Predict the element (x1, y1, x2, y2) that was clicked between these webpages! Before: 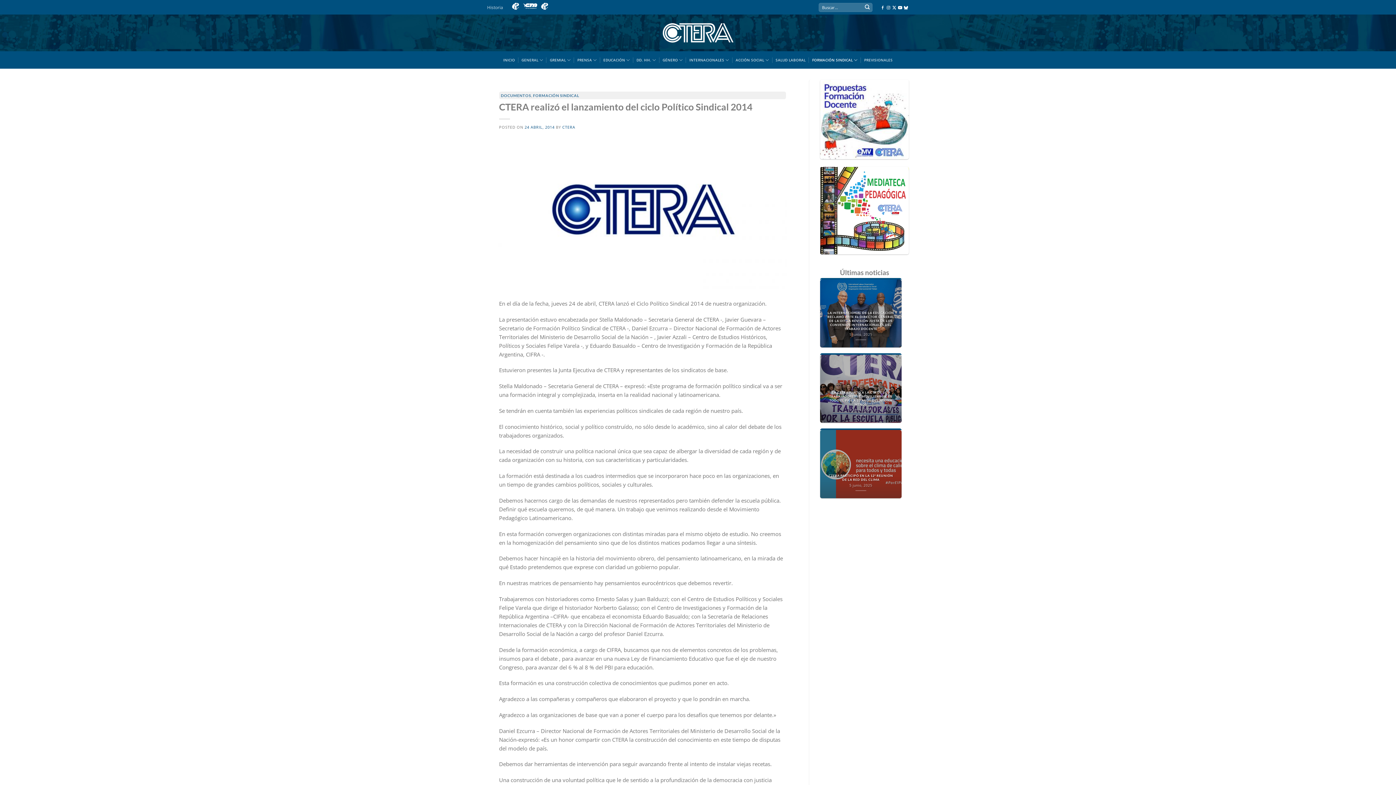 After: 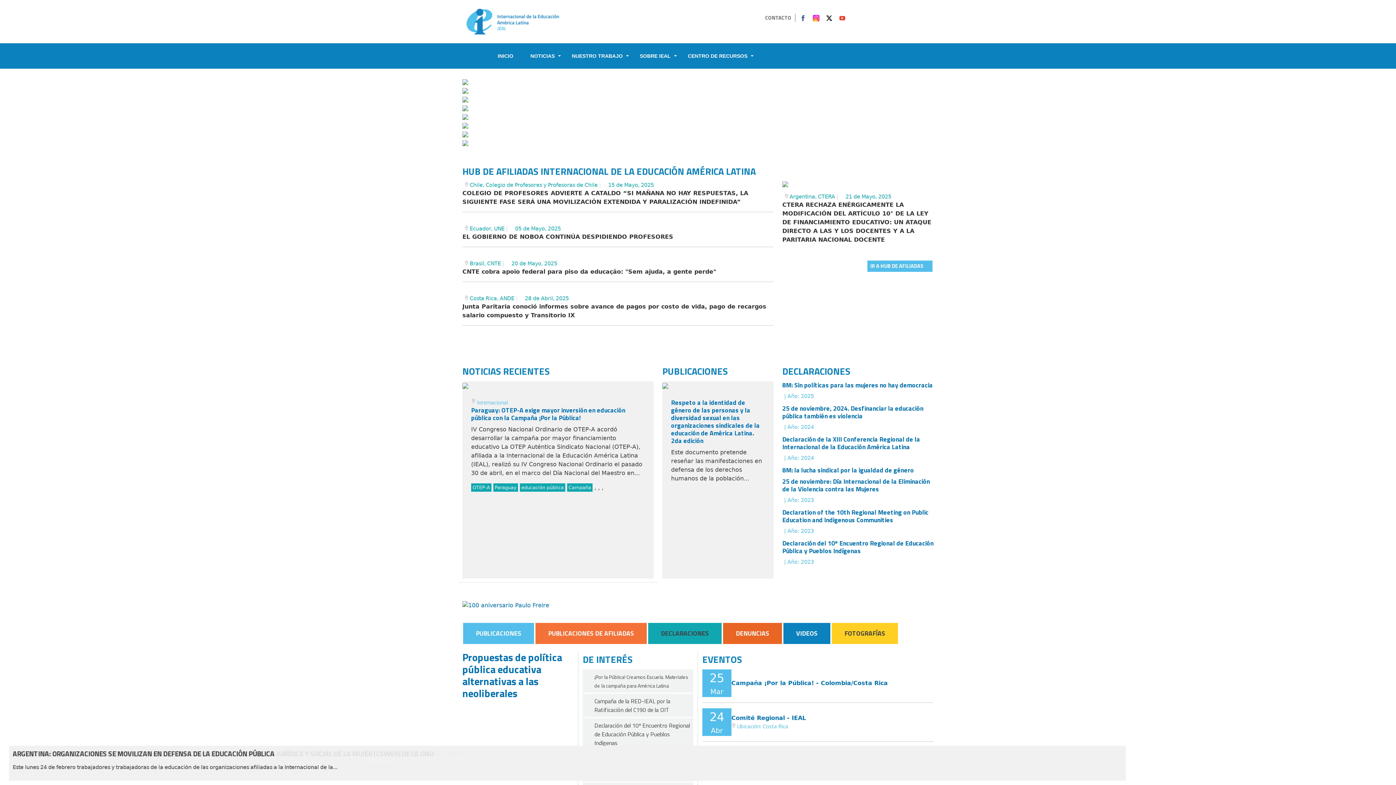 Action: bbox: (510, 2, 520, 8)